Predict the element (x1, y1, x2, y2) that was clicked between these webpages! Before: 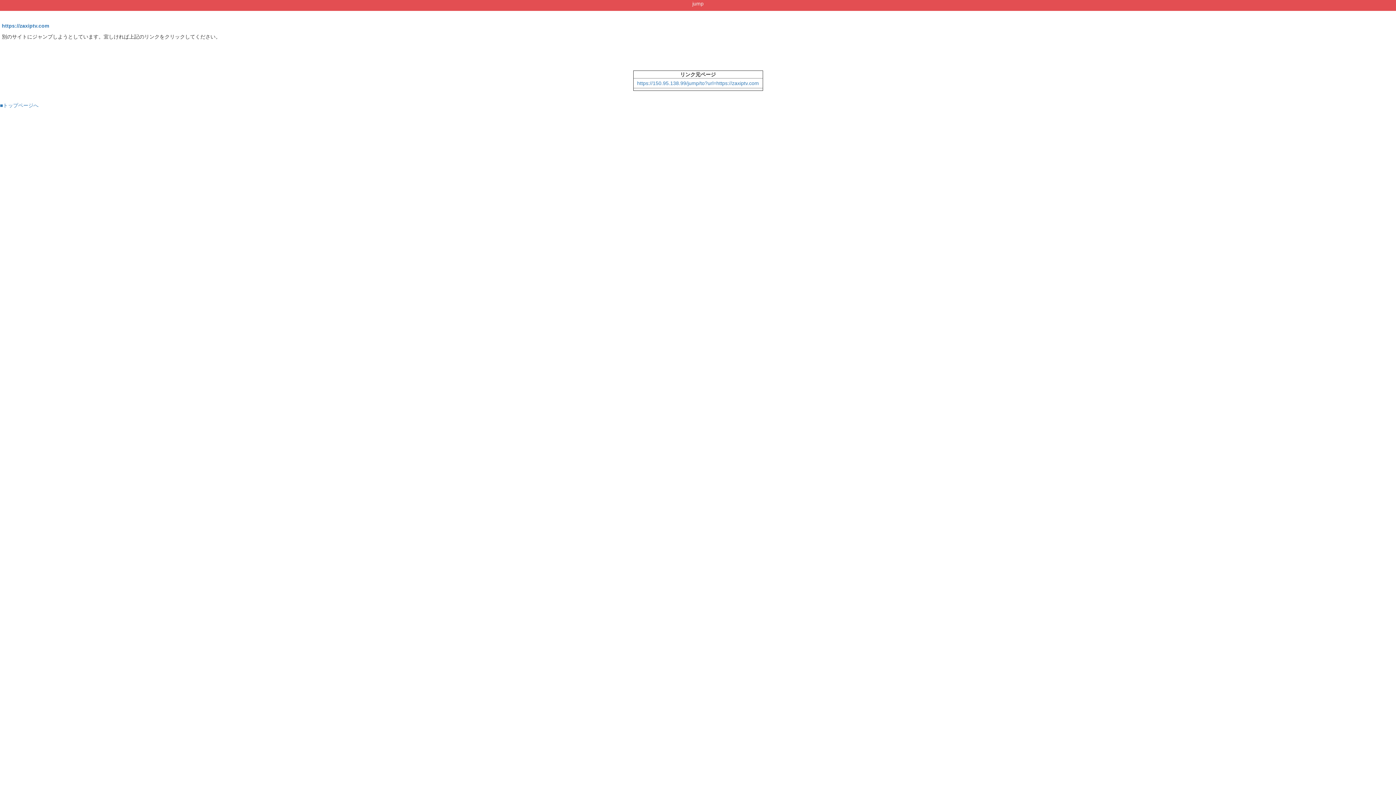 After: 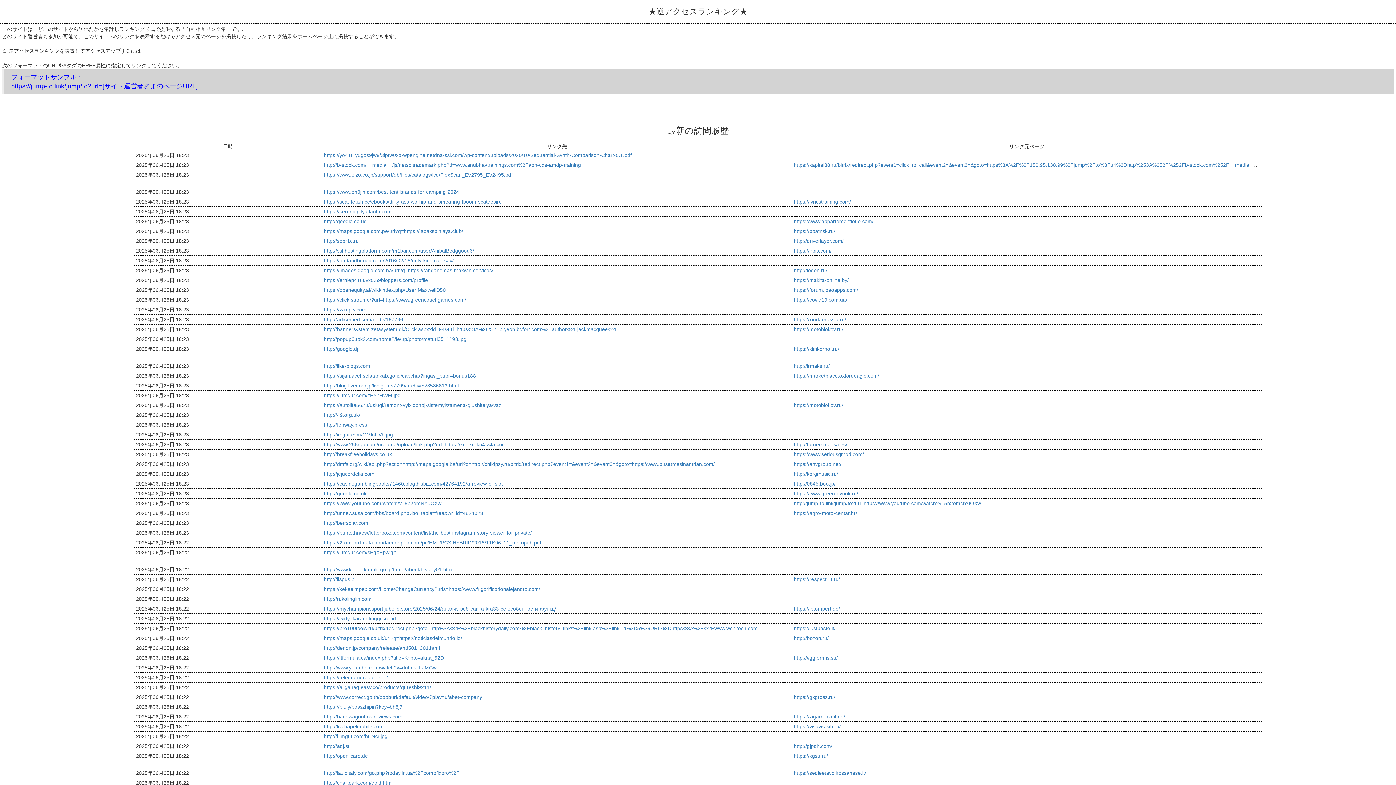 Action: label: ■トップページへ bbox: (0, 102, 38, 108)